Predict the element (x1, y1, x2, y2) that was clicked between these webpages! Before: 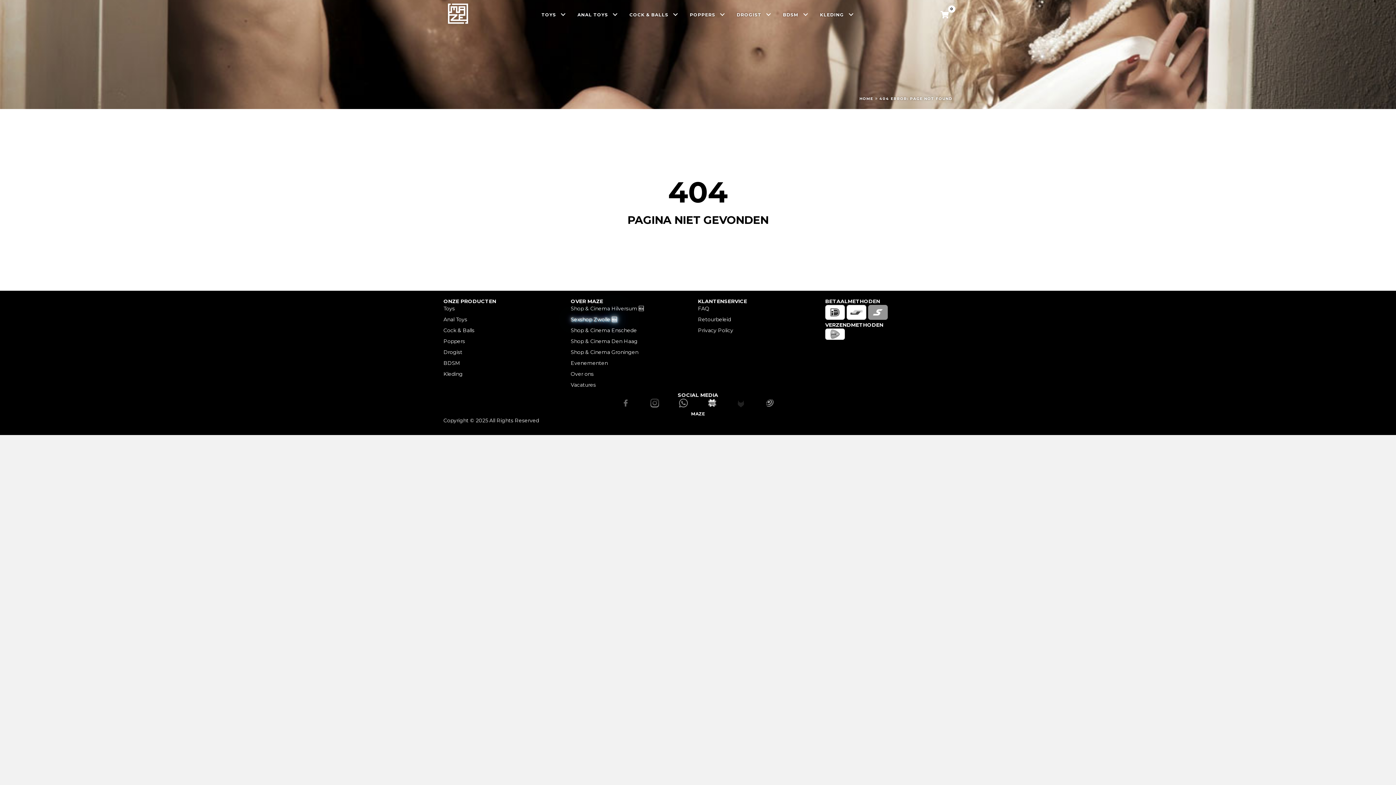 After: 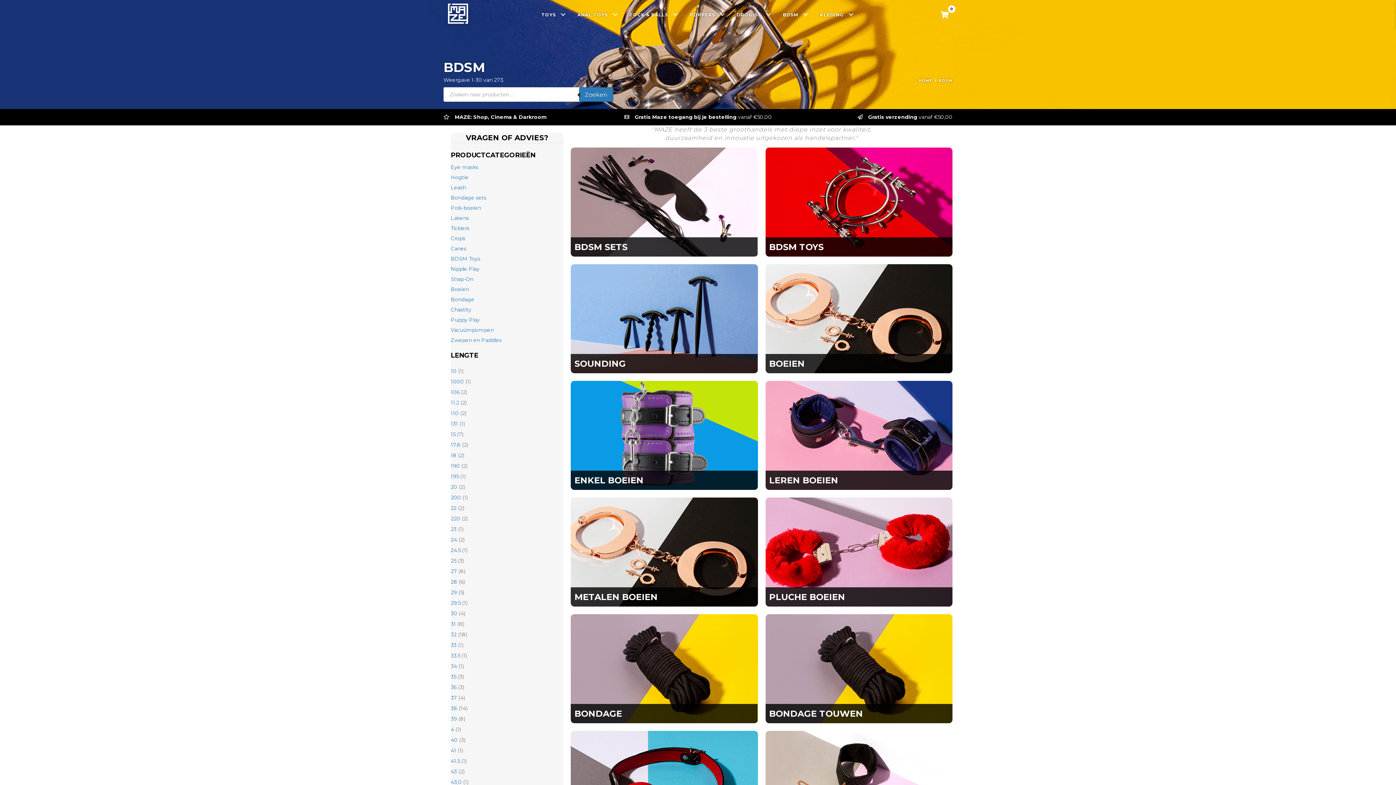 Action: bbox: (777, 7, 814, 21) label: BDSM